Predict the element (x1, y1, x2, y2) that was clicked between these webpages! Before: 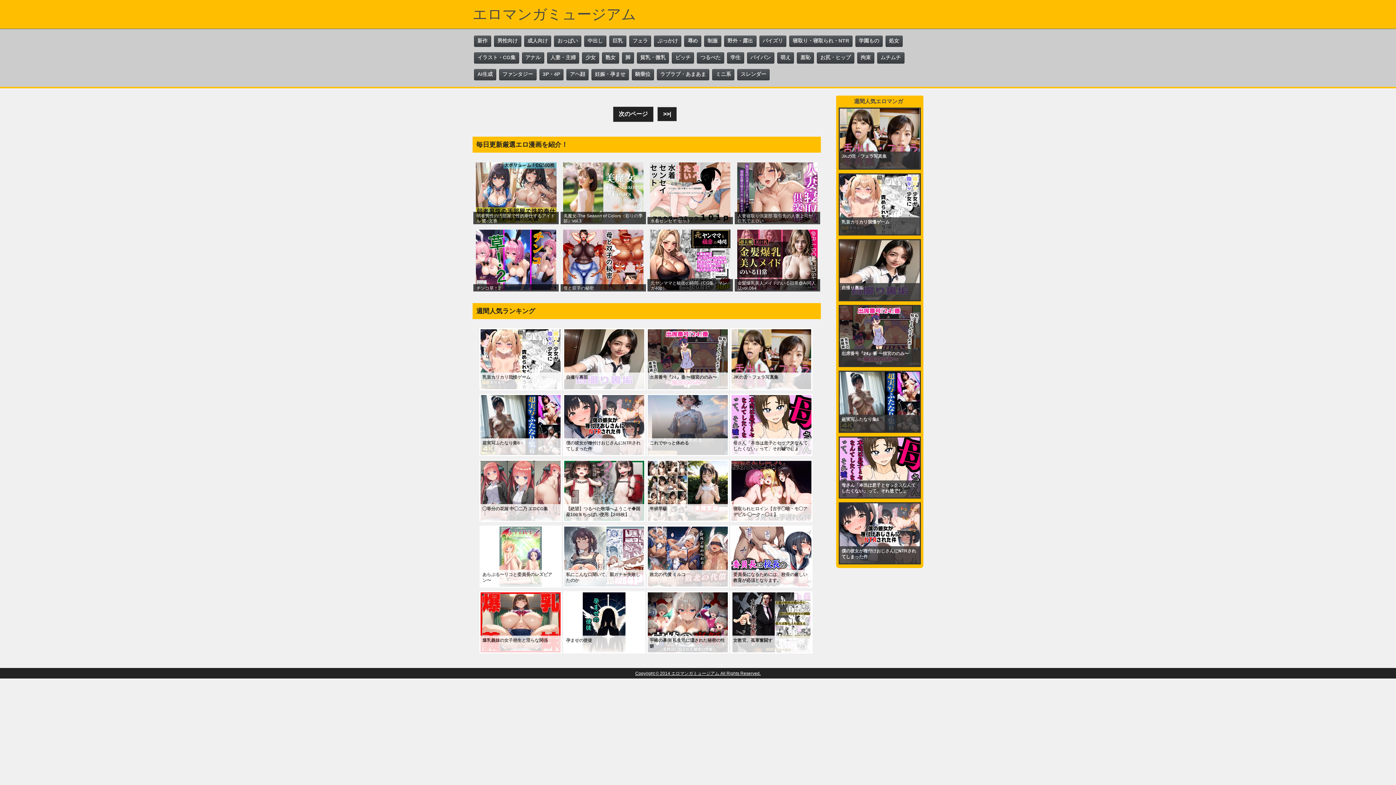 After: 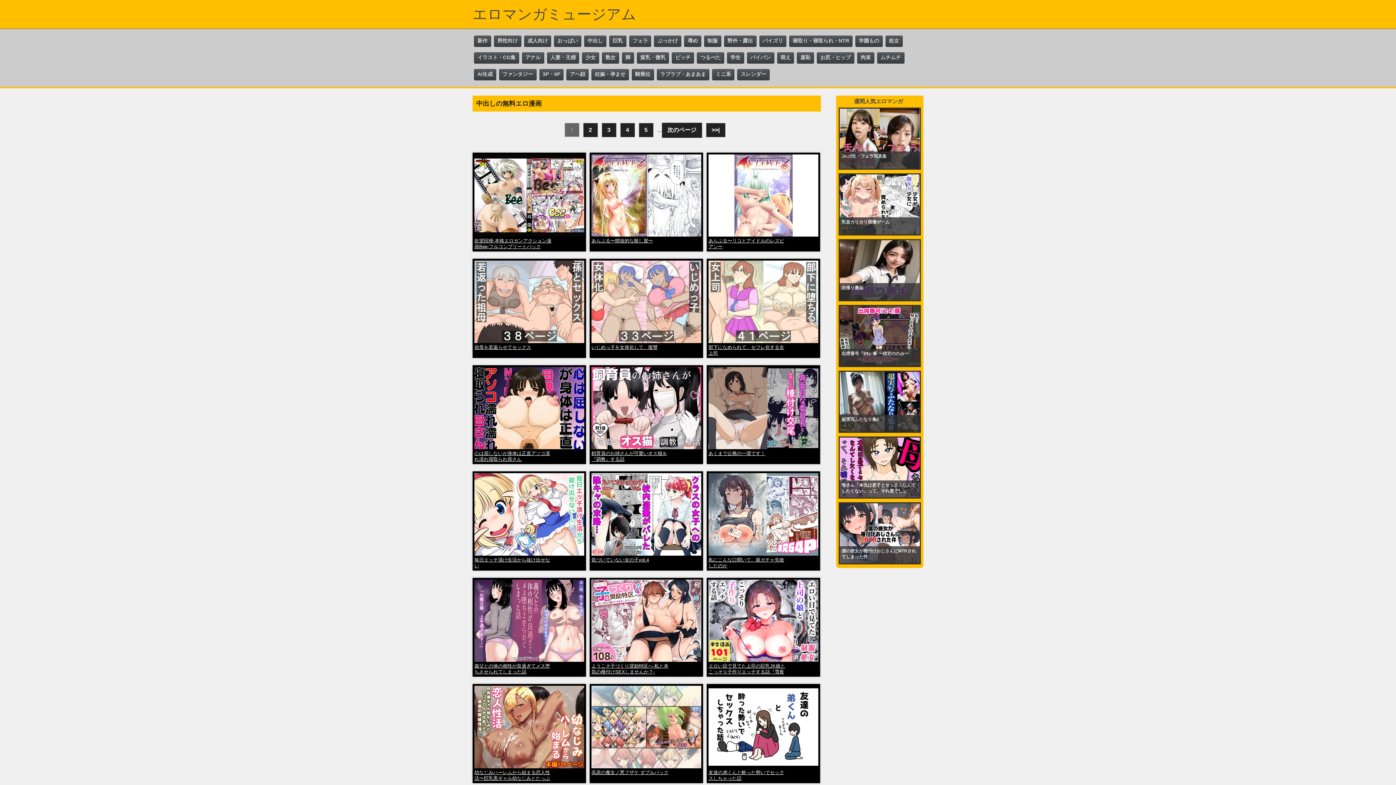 Action: bbox: (584, 35, 606, 46) label: 中出し